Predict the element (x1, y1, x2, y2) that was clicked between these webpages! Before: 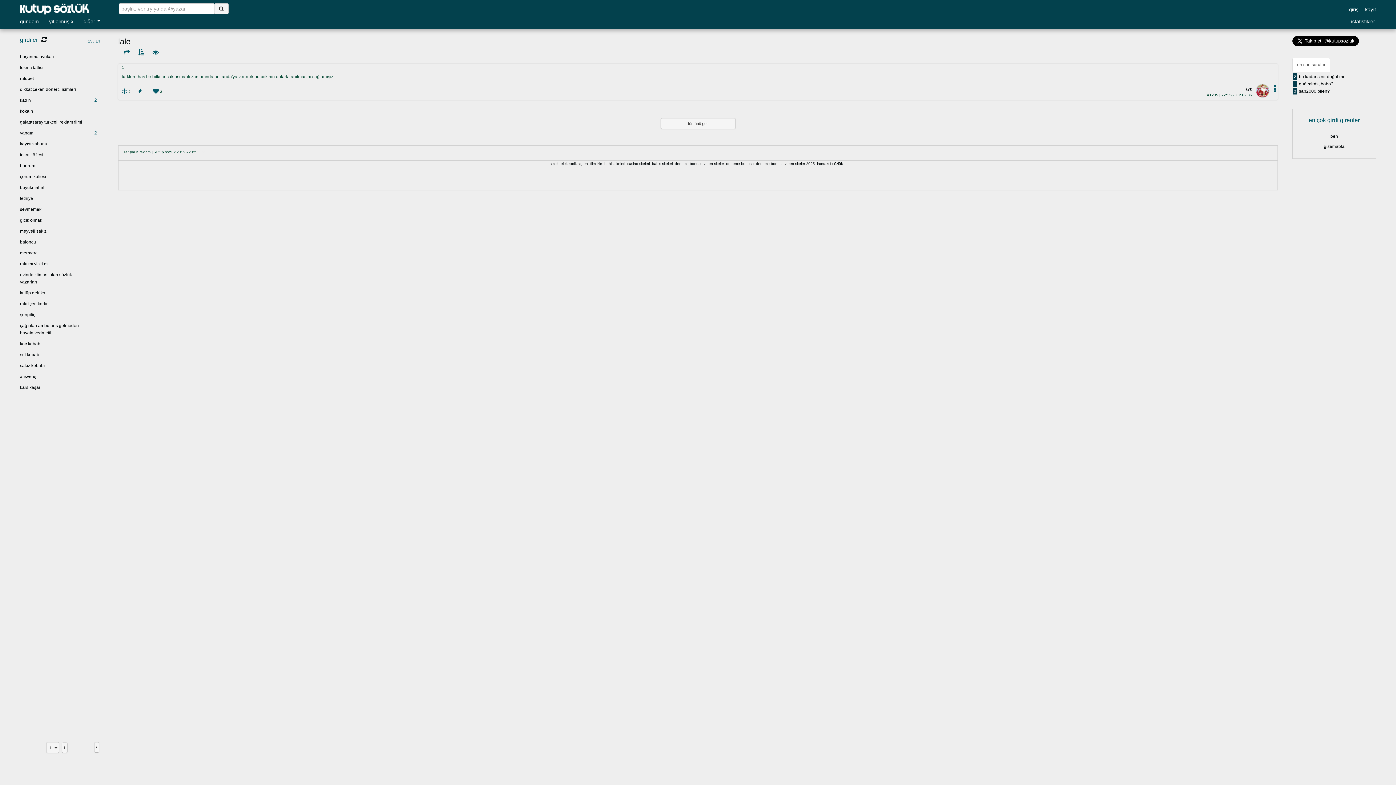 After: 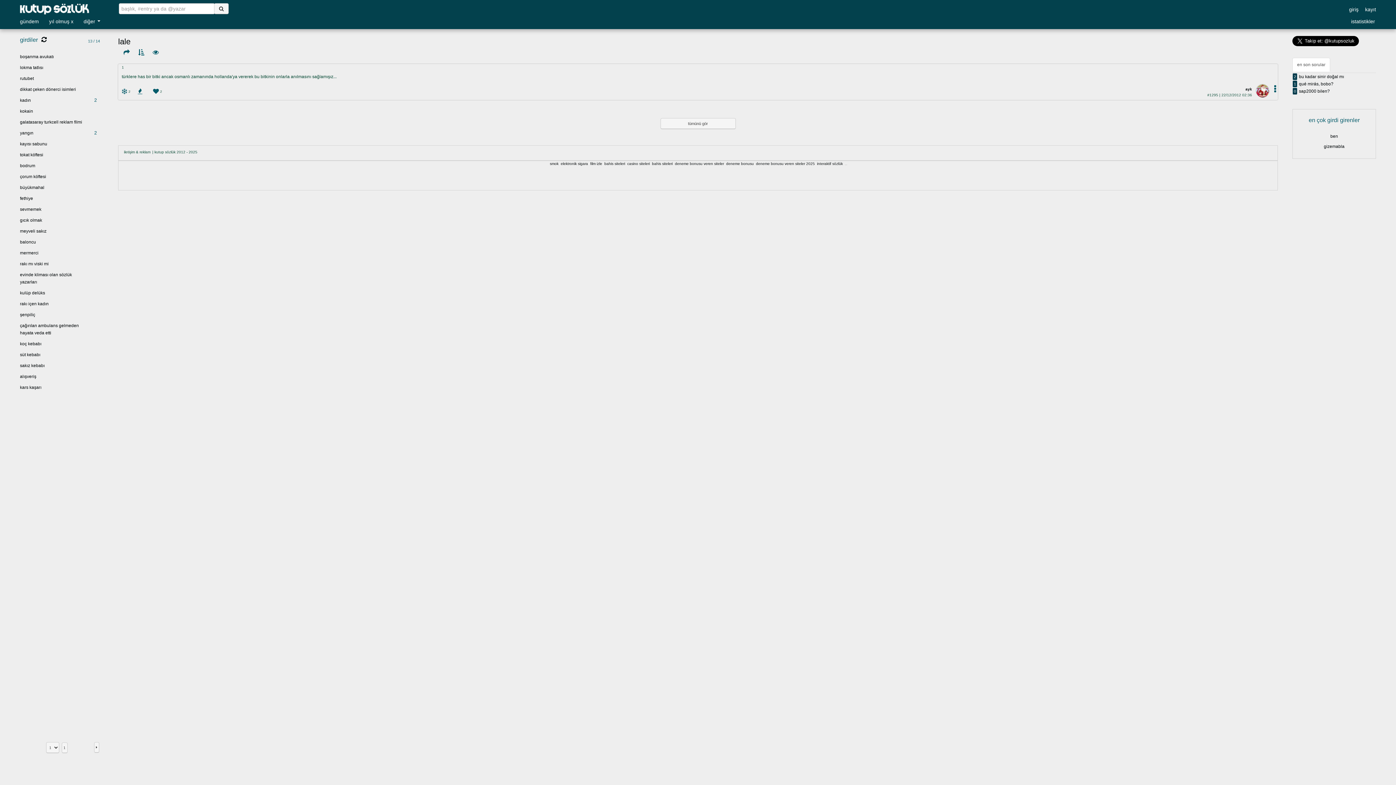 Action: bbox: (604, 161, 625, 165) label: bahis siteleri